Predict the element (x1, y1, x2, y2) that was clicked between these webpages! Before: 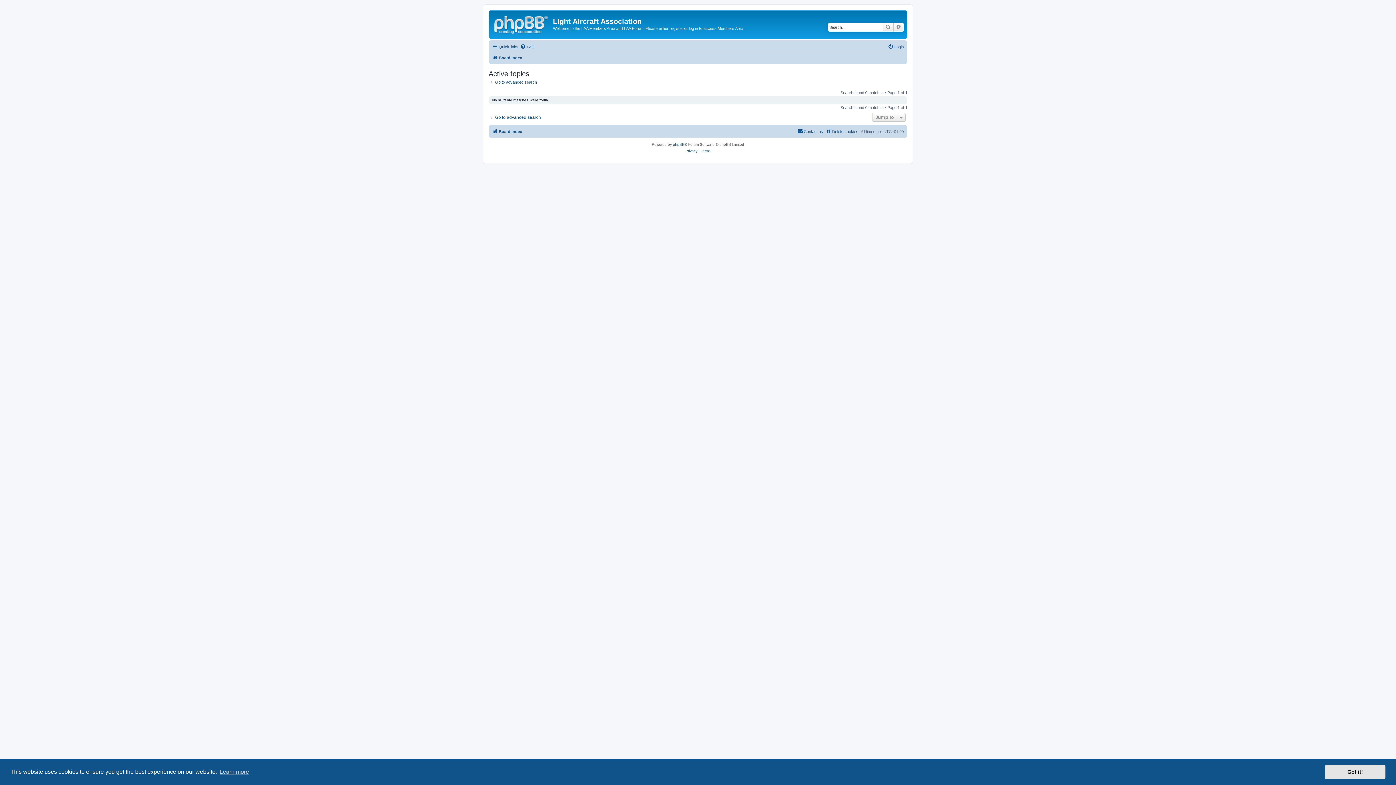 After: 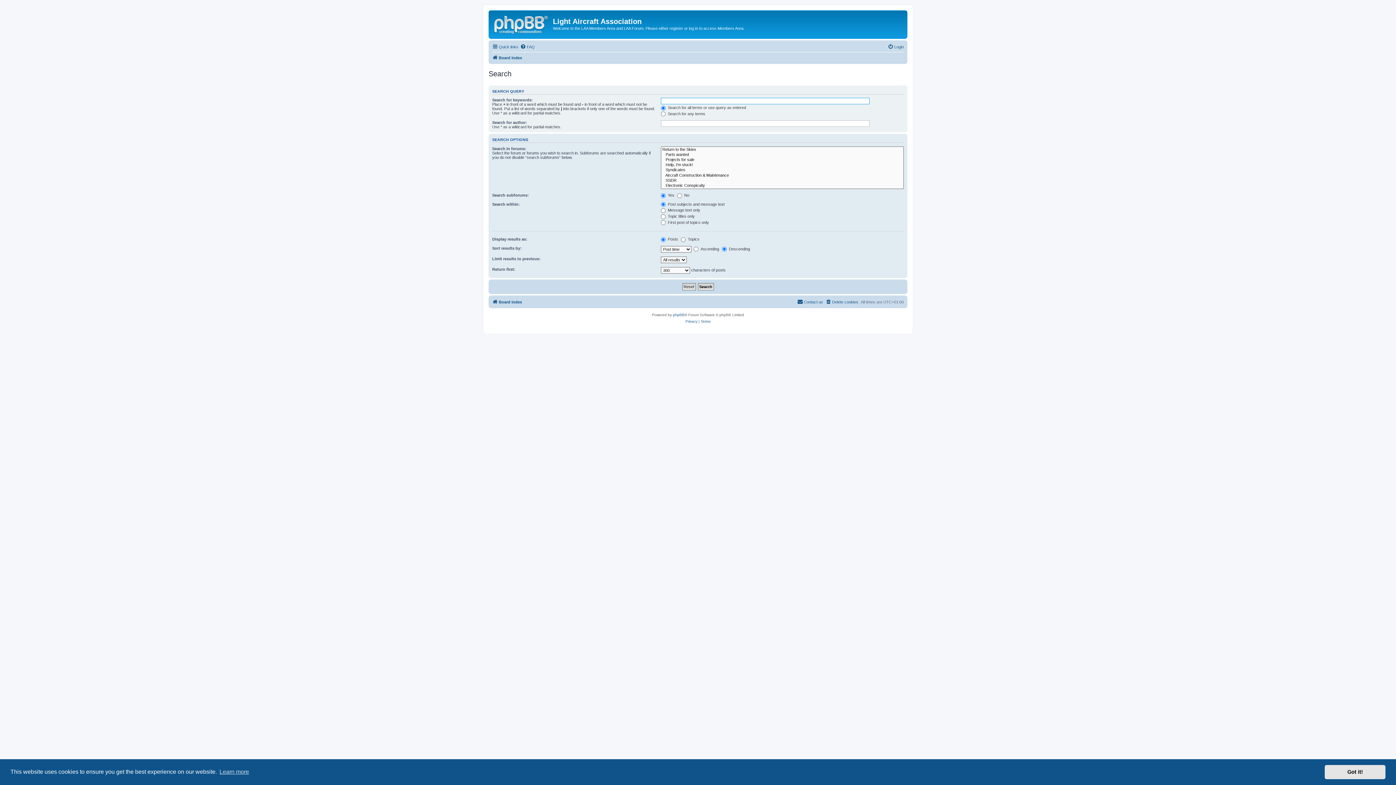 Action: bbox: (893, 22, 904, 31) label: Advanced search